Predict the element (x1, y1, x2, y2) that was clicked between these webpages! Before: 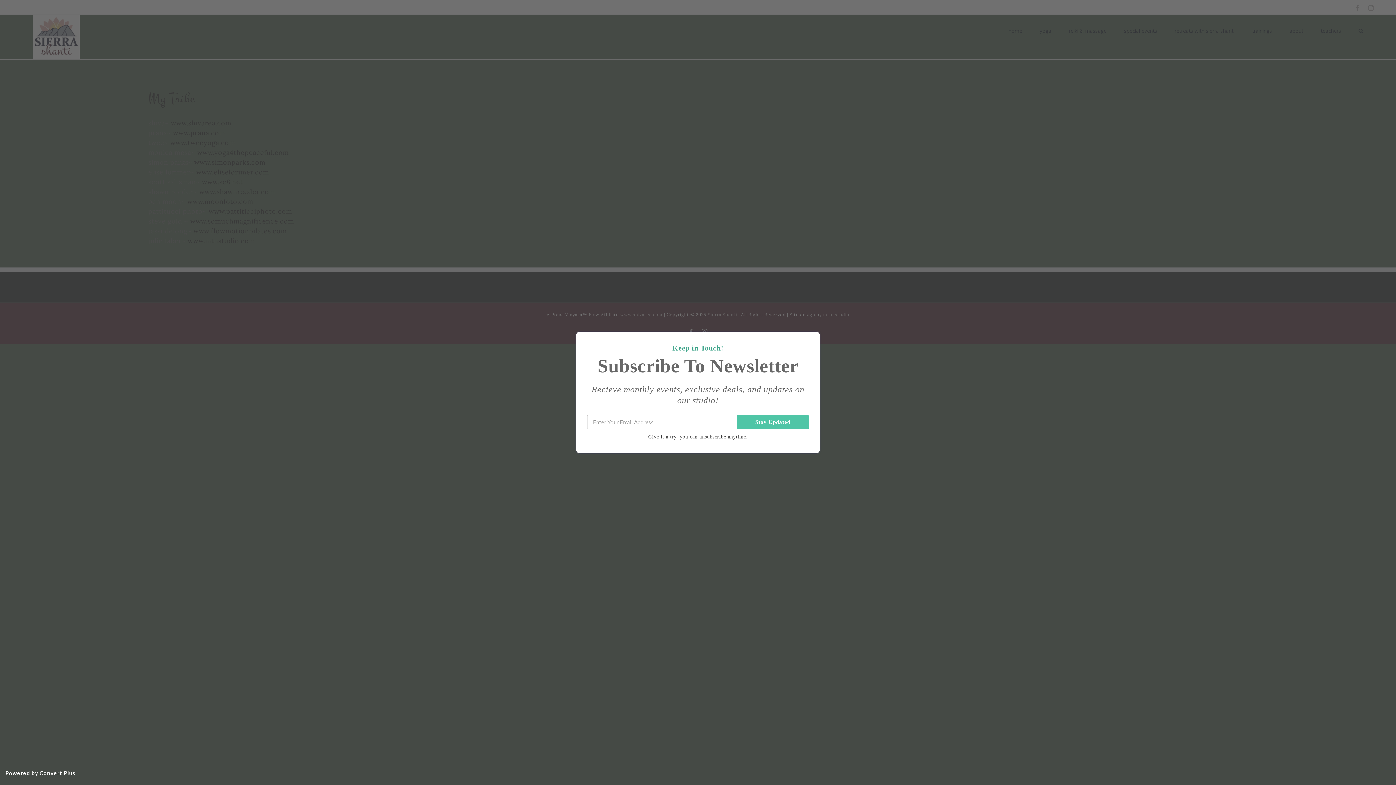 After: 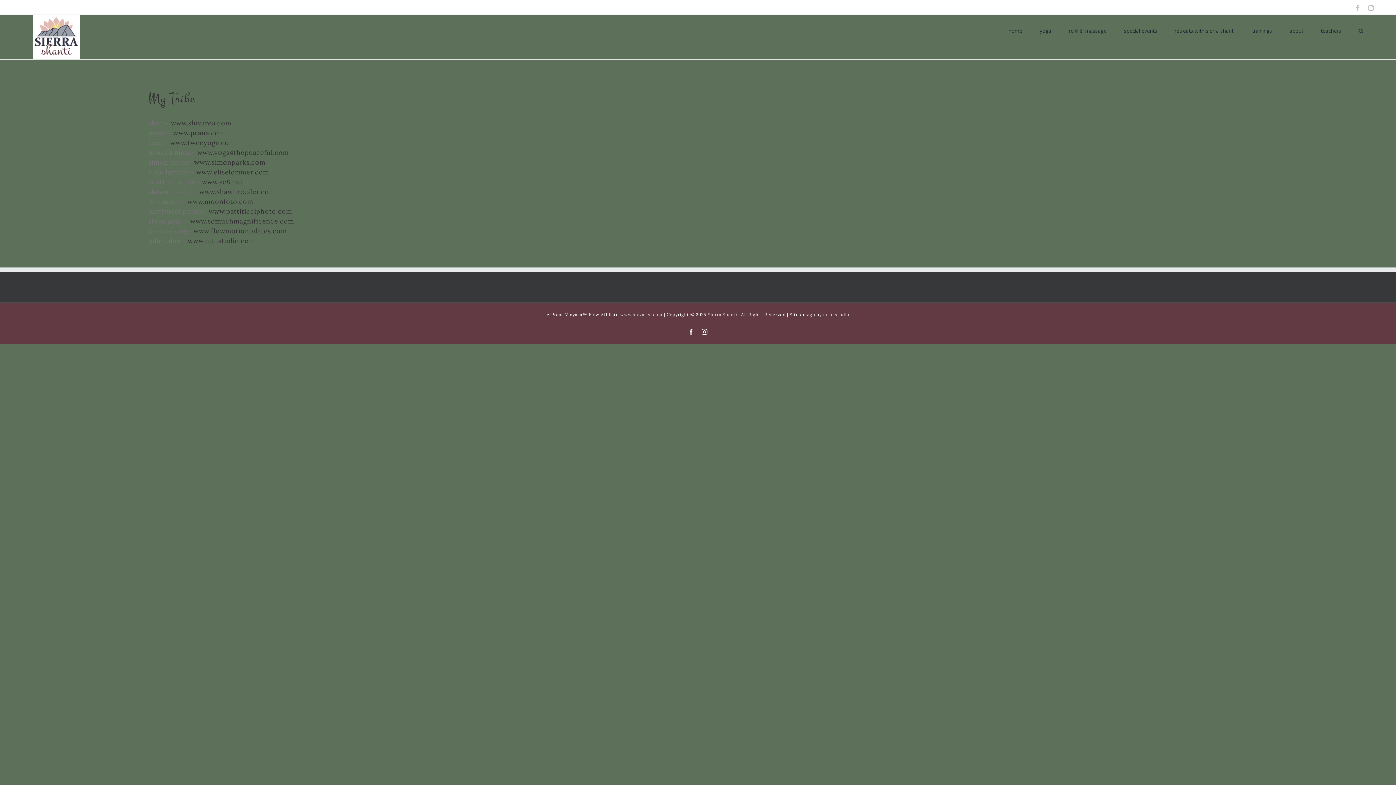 Action: label: Powered by Convert Plus bbox: (5, 770, 75, 776)